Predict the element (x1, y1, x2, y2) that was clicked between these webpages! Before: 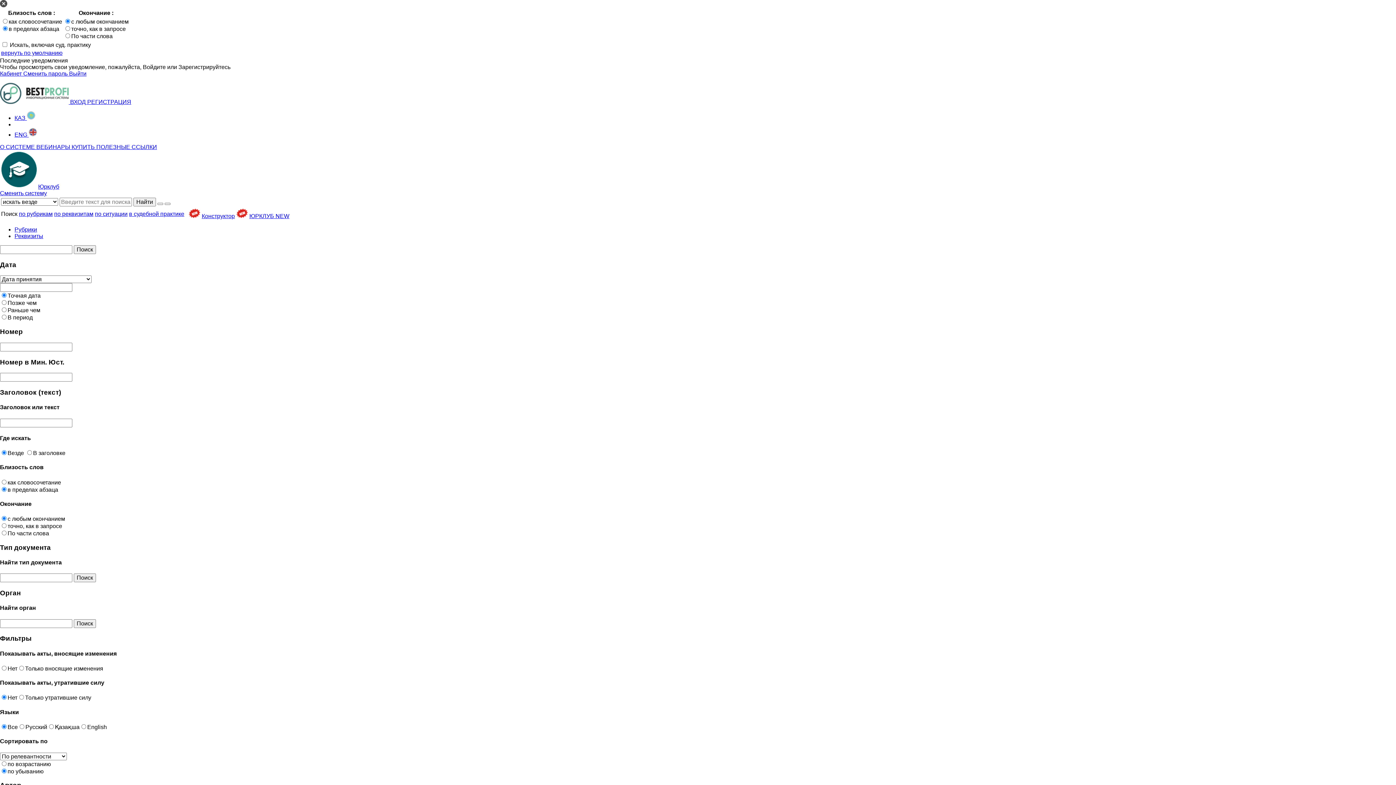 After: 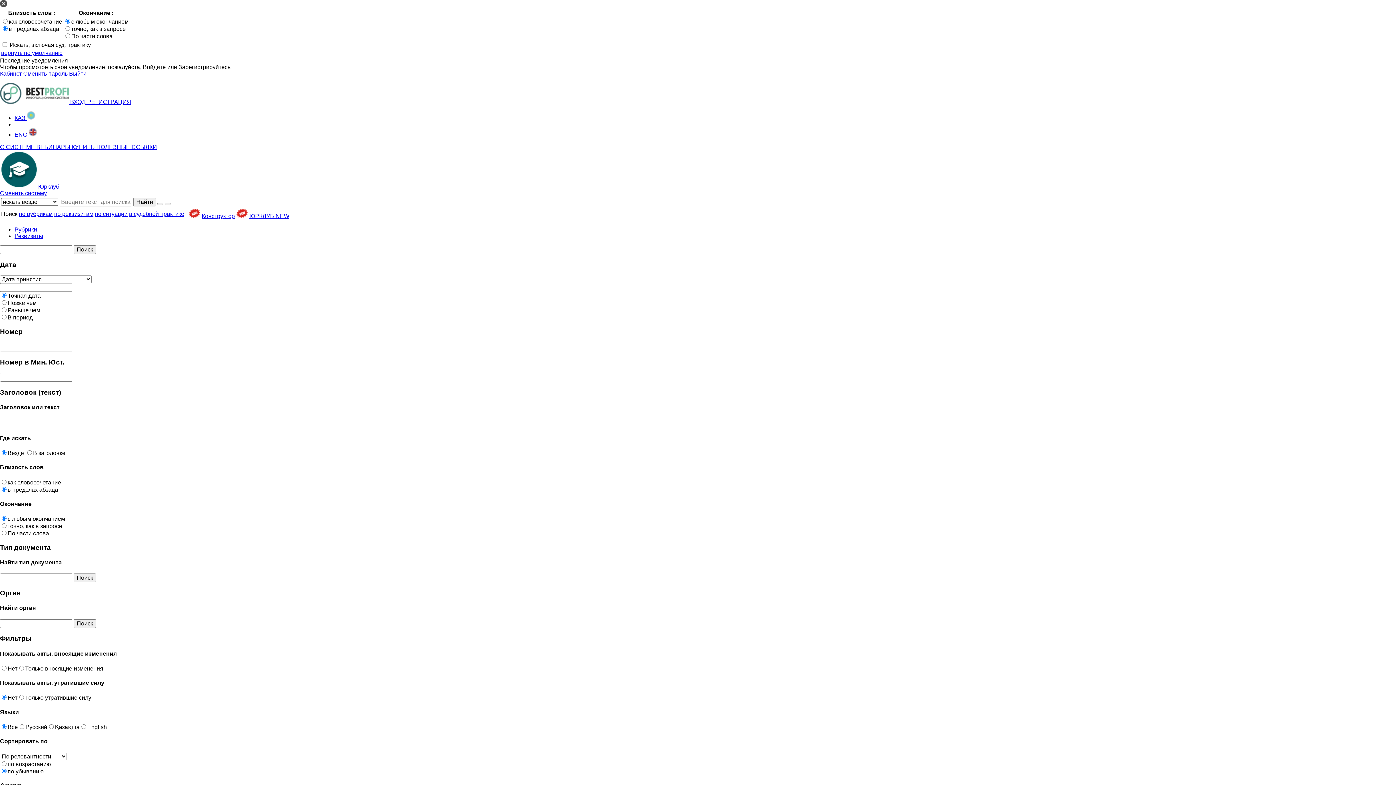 Action: label: Сменить пароль  bbox: (23, 70, 69, 76)